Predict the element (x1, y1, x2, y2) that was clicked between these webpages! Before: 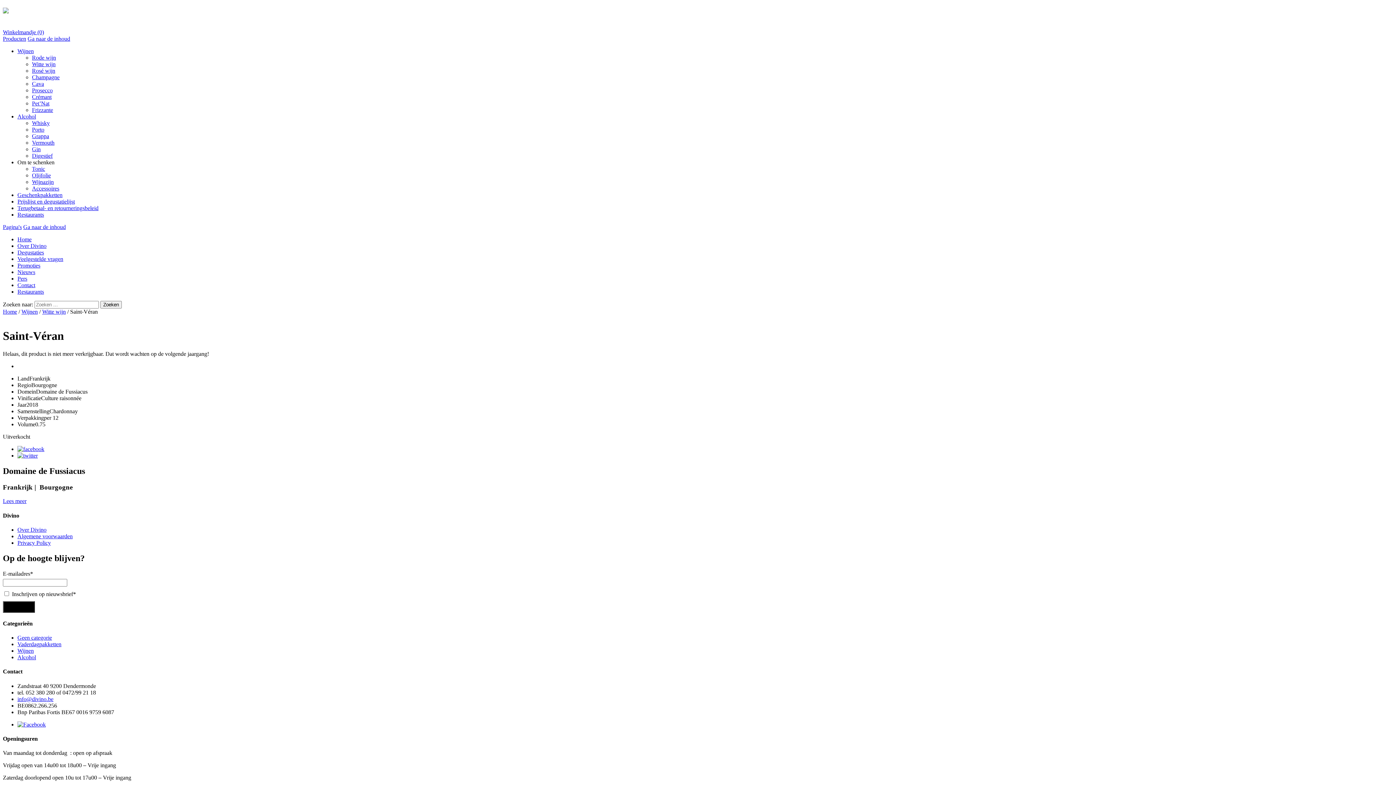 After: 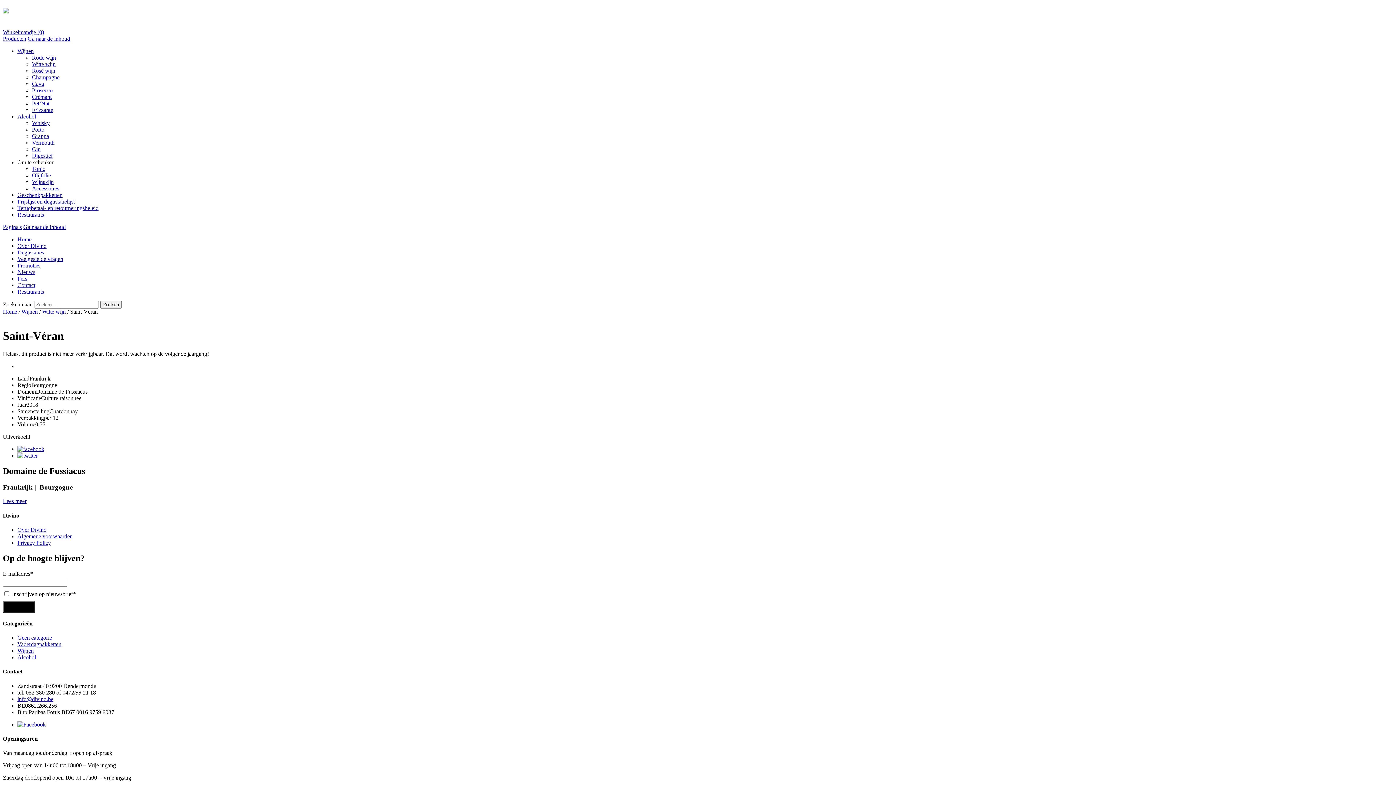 Action: bbox: (17, 721, 45, 727)